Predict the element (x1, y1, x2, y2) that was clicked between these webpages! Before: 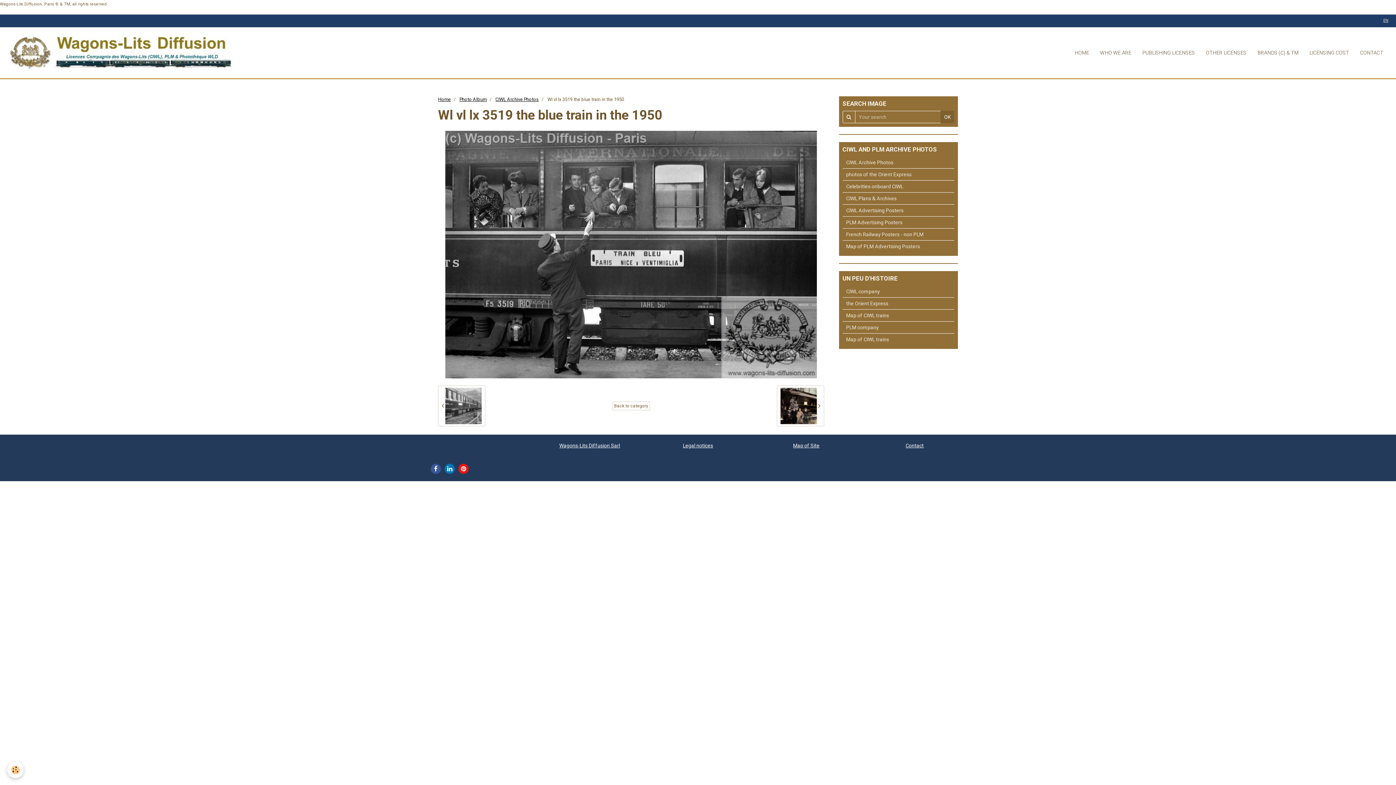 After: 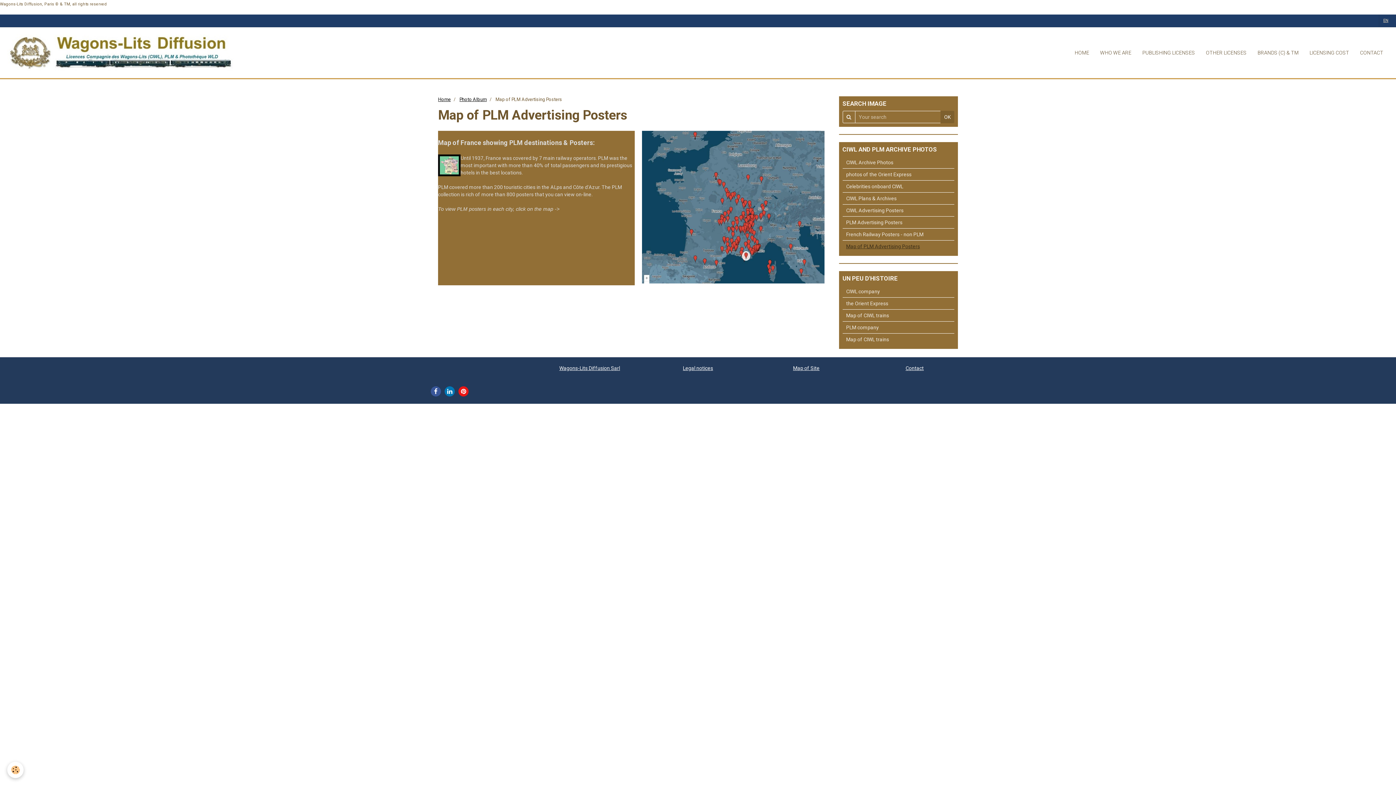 Action: label: Map of PLM Advertising Posters bbox: (842, 240, 954, 252)